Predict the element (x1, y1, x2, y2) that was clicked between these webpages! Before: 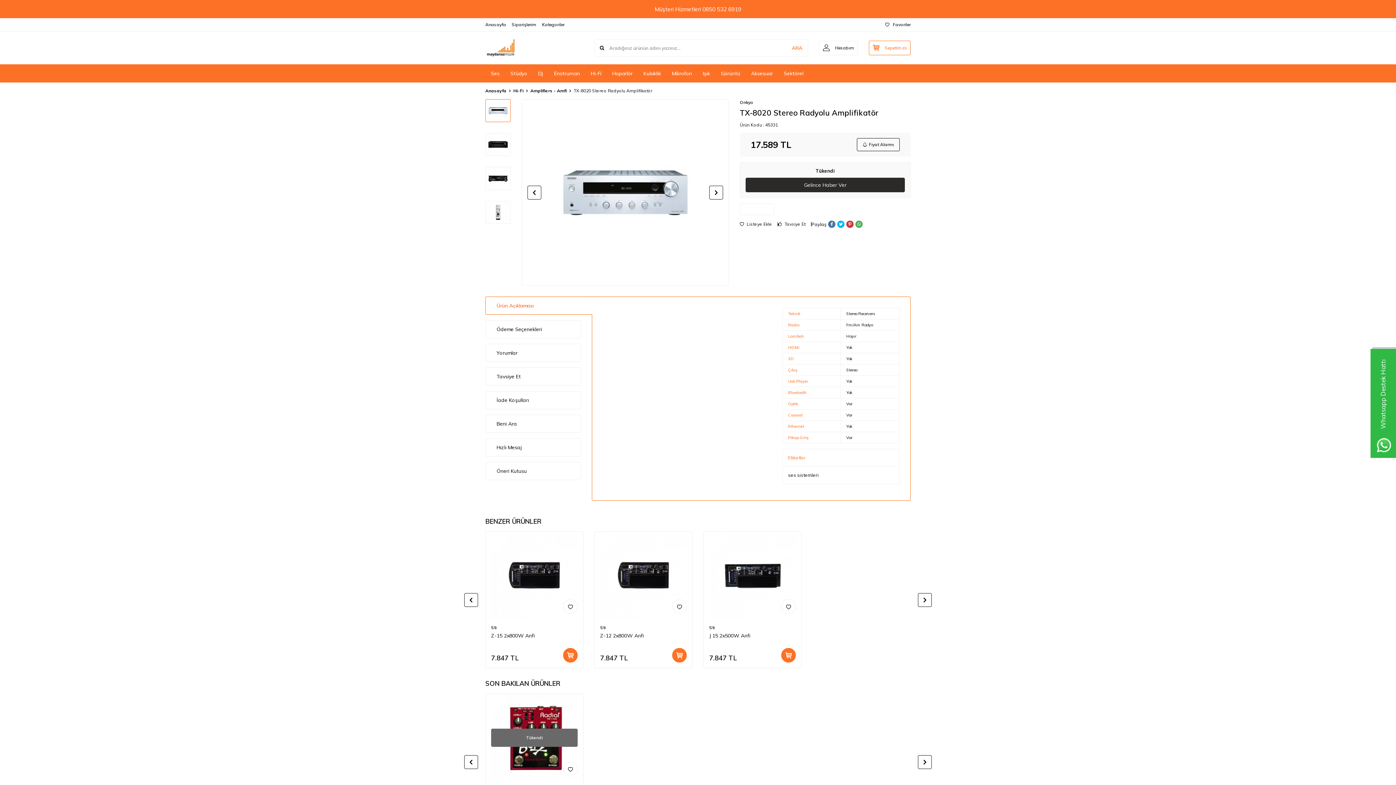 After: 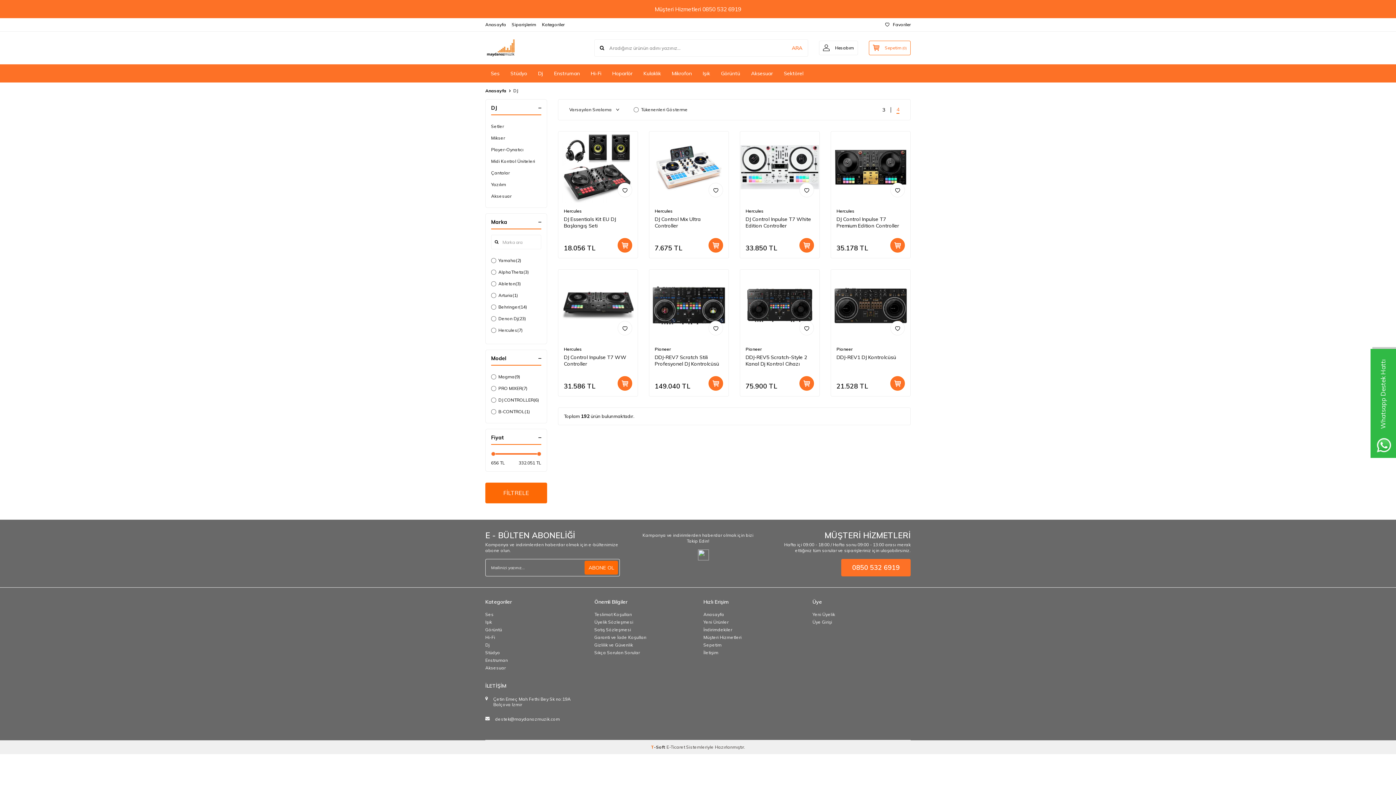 Action: label: Dj bbox: (532, 66, 548, 80)